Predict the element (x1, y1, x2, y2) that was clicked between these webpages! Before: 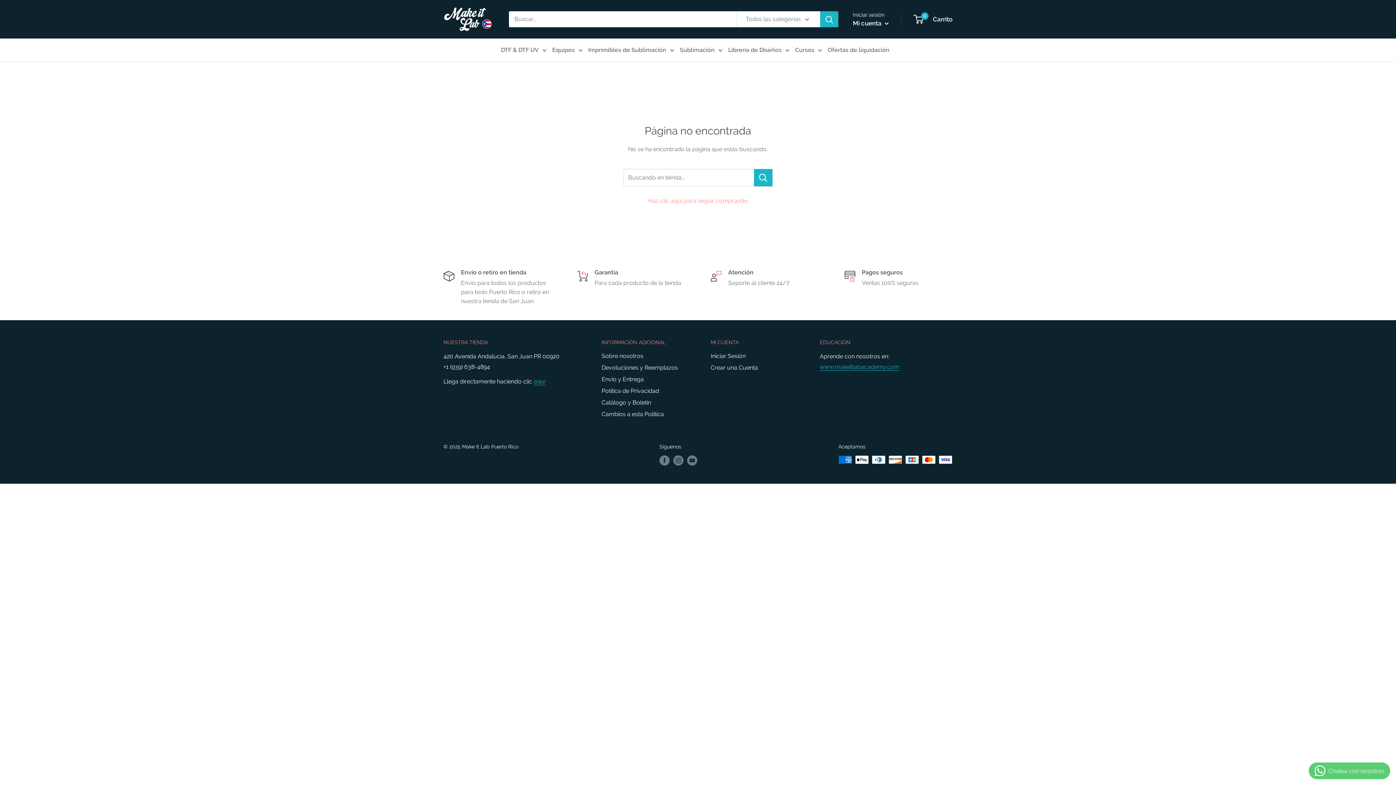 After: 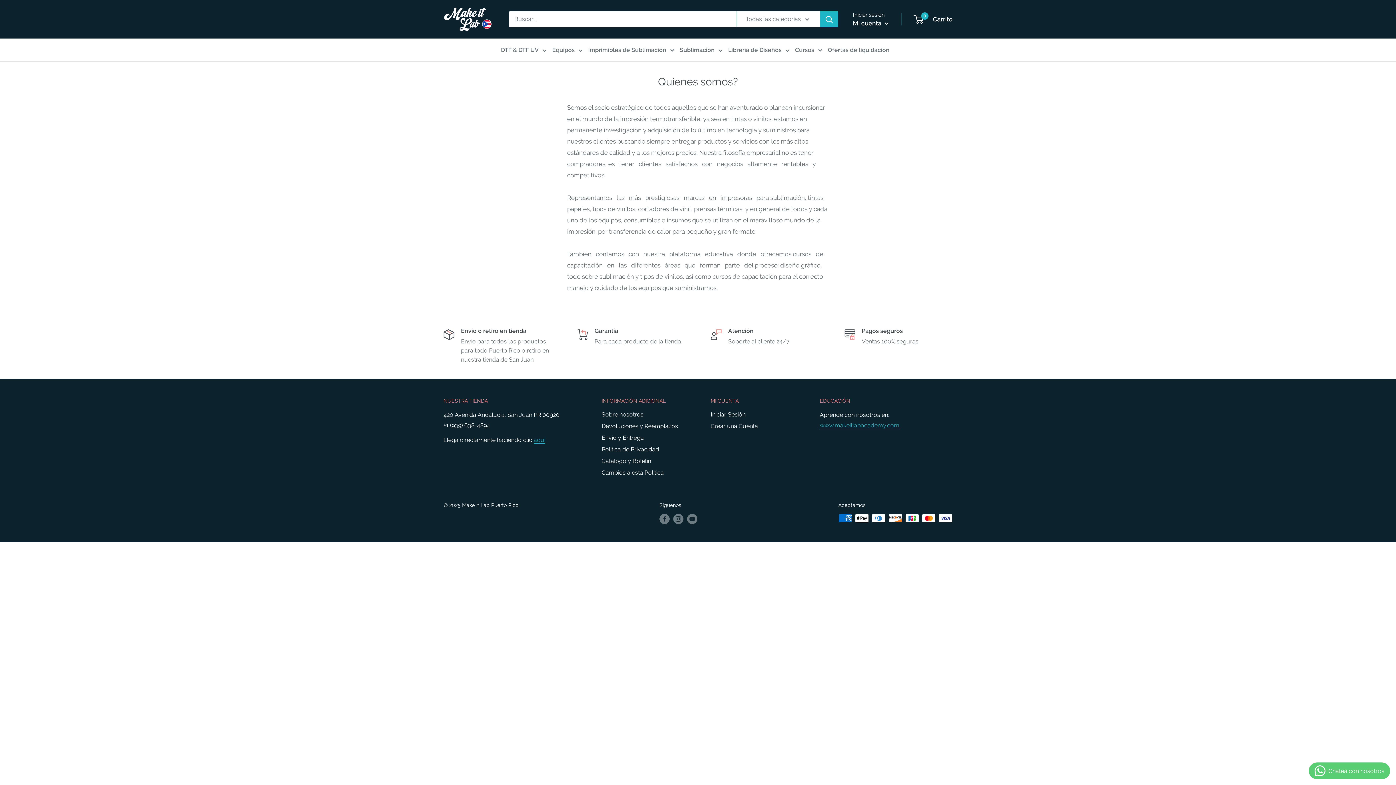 Action: label: Sobre nosotros bbox: (601, 350, 685, 362)